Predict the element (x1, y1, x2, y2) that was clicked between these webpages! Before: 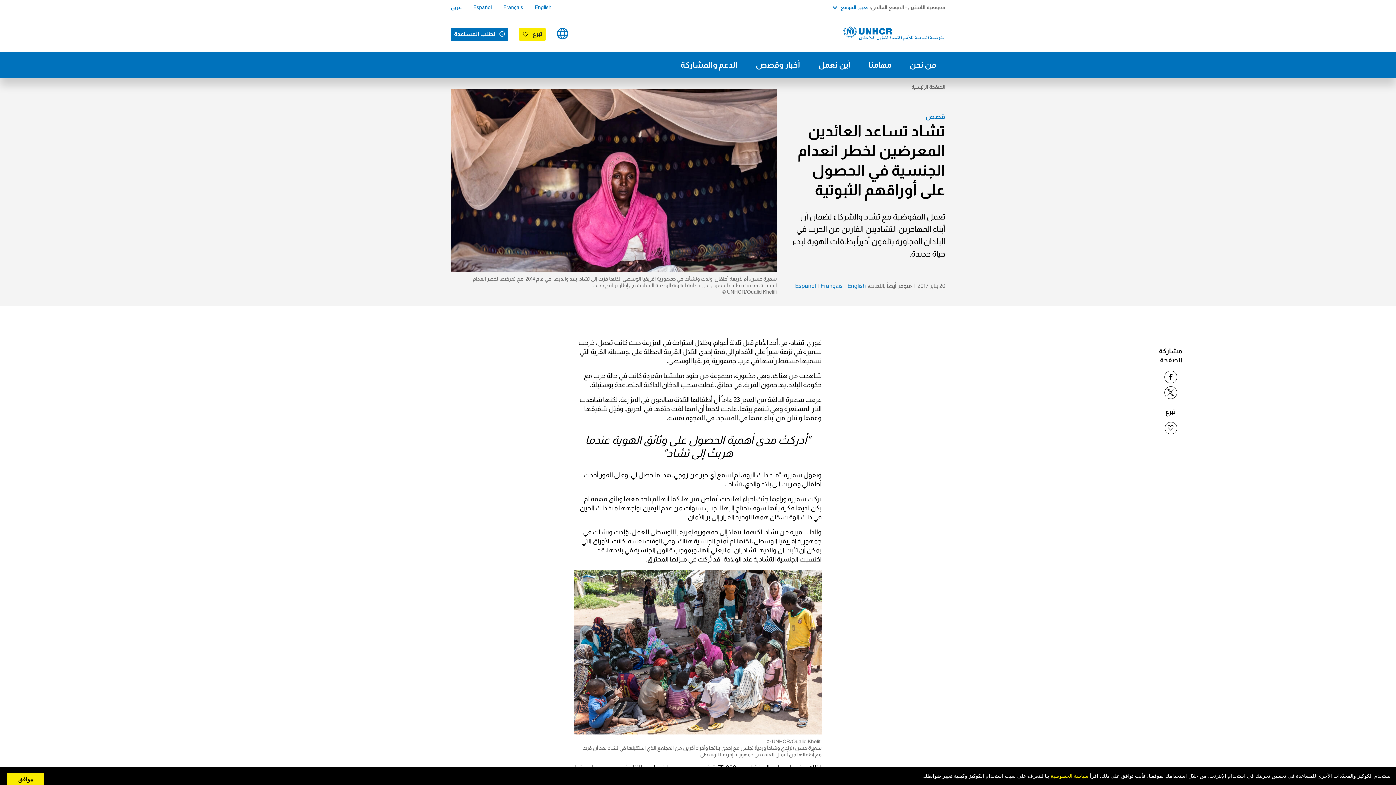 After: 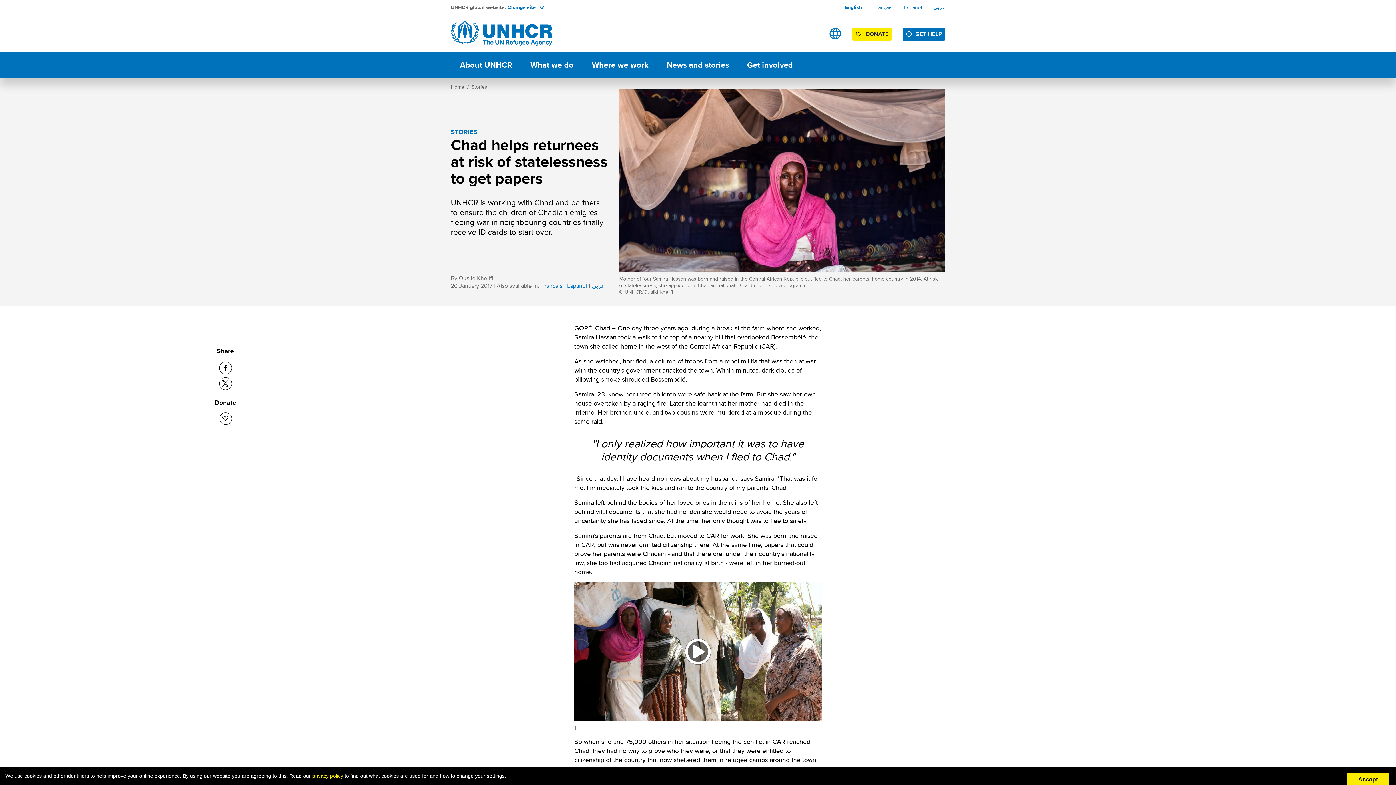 Action: label: English bbox: (847, 282, 866, 289)